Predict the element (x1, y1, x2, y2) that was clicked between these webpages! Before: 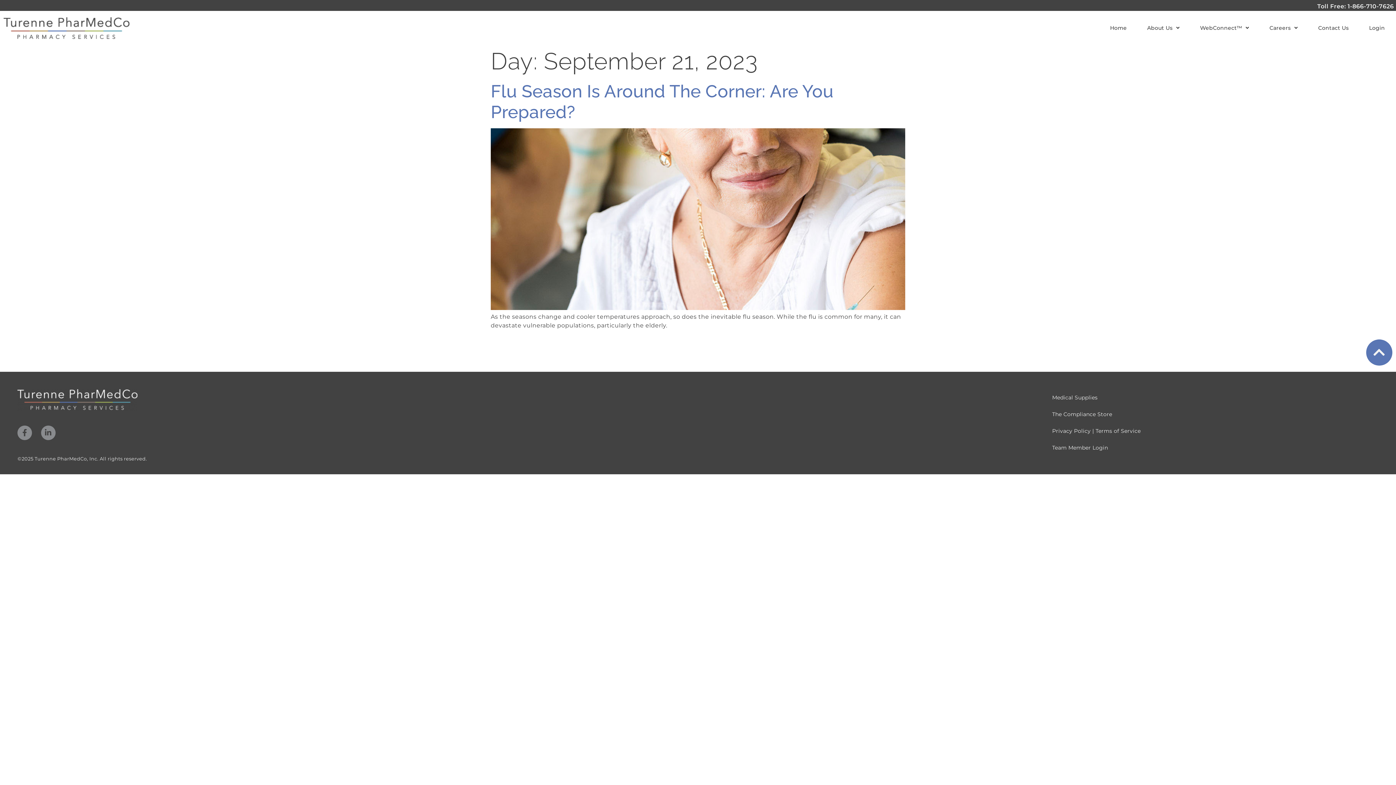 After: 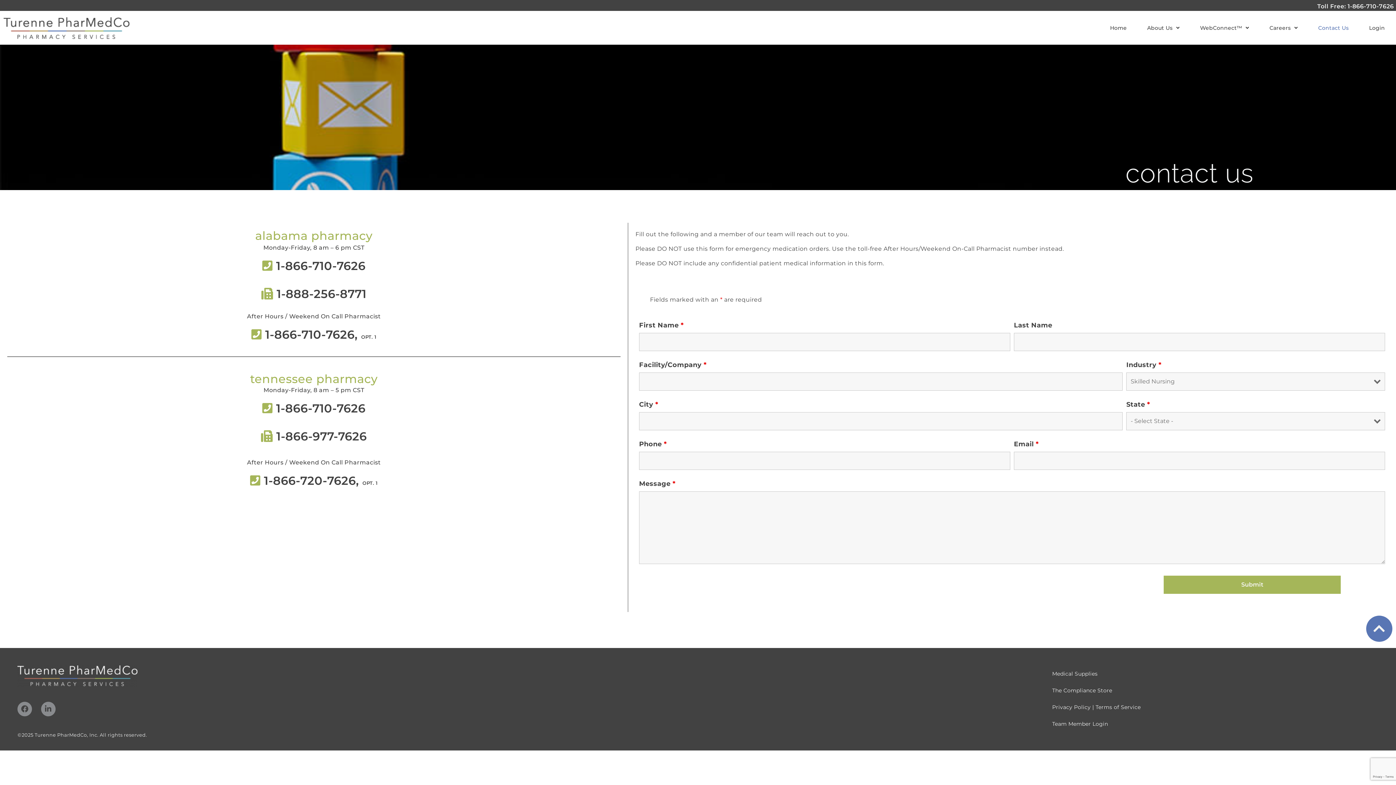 Action: bbox: (1311, 19, 1356, 36) label: Contact Us